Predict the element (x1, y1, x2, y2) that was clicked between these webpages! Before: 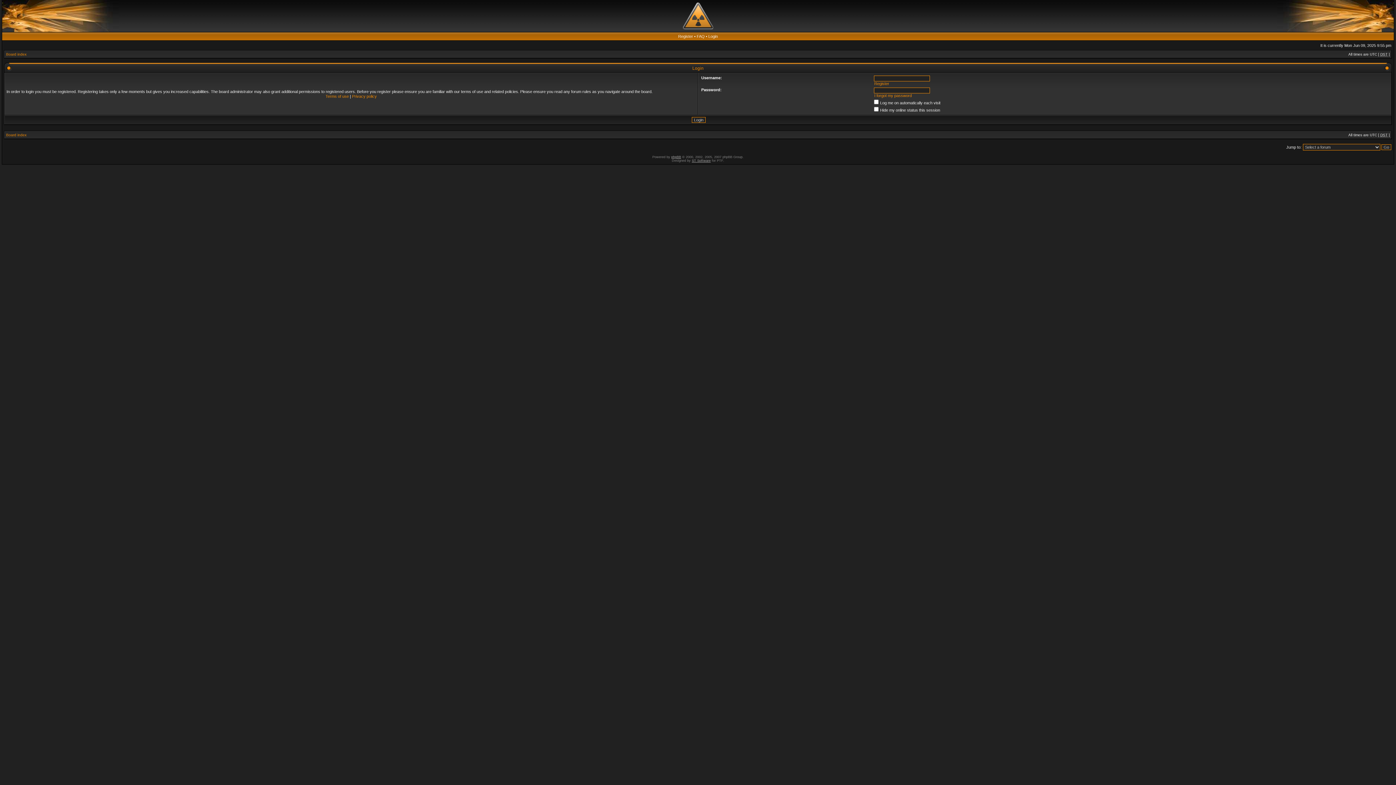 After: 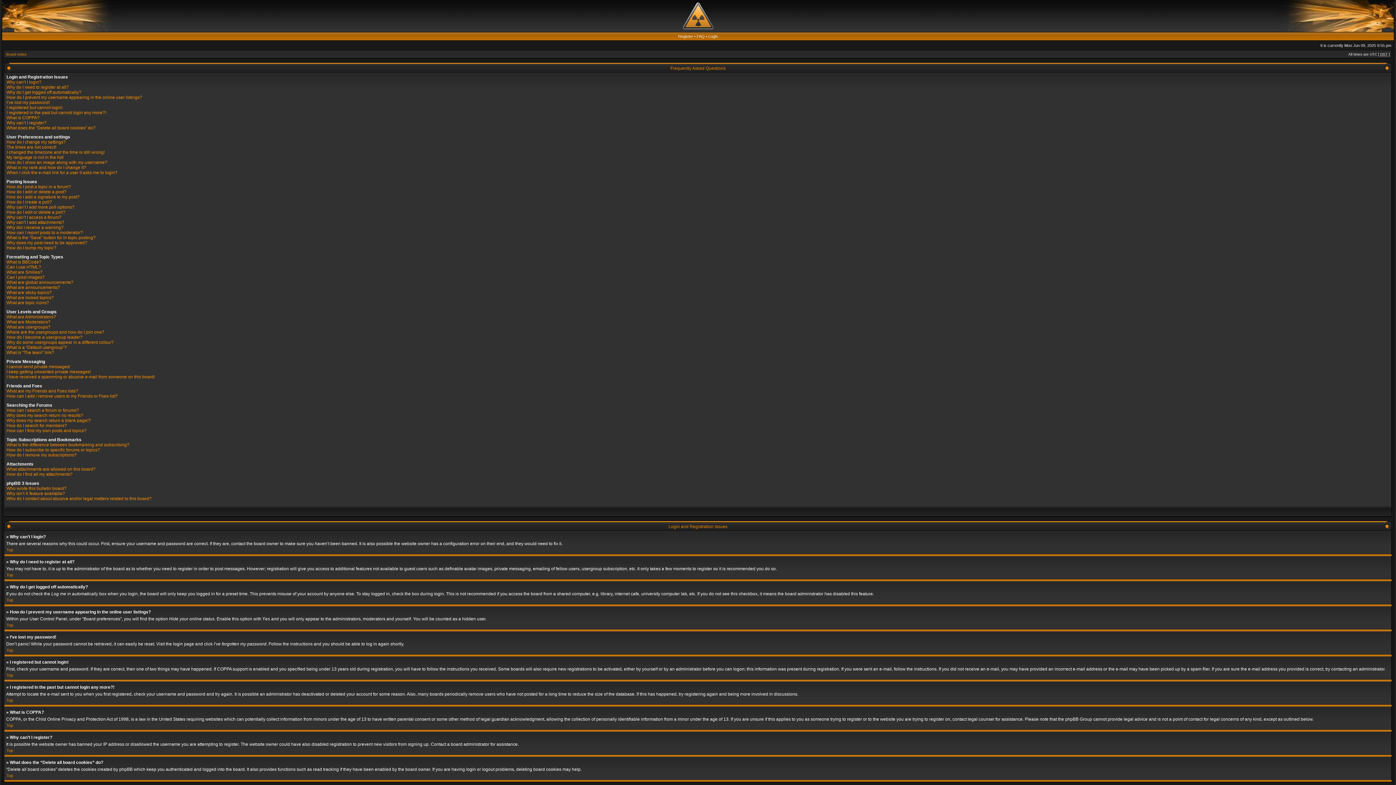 Action: bbox: (696, 34, 704, 38) label: FAQ